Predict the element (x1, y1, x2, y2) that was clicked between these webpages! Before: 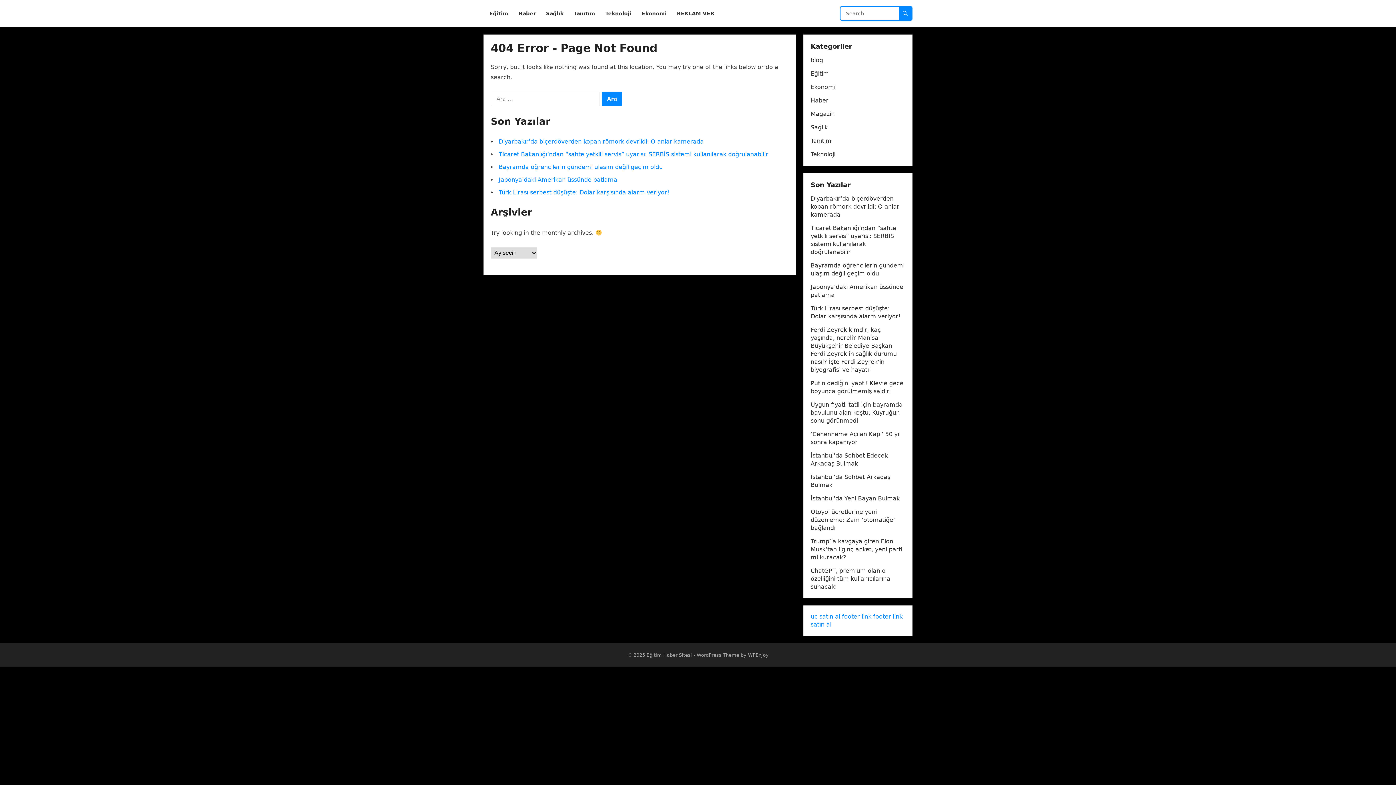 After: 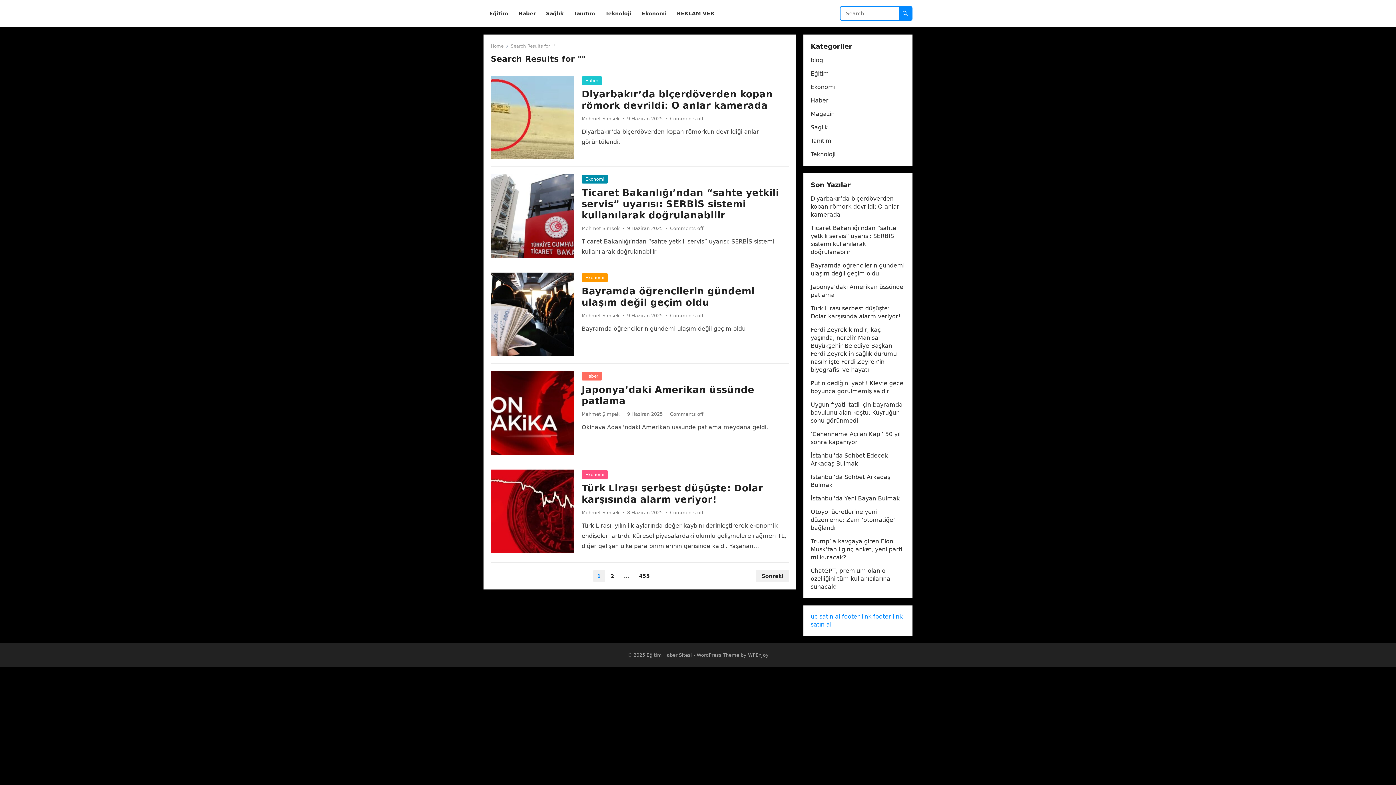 Action: bbox: (898, 6, 912, 20)